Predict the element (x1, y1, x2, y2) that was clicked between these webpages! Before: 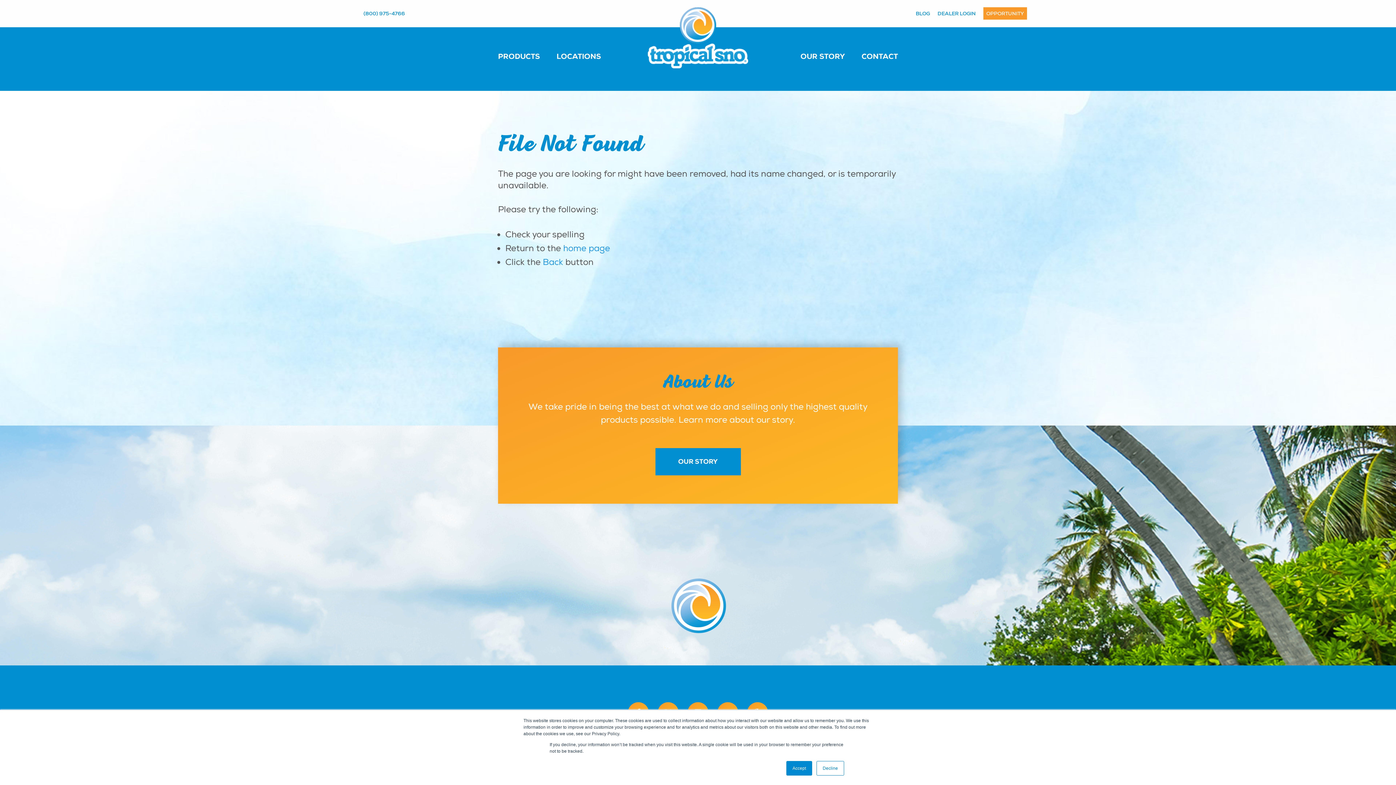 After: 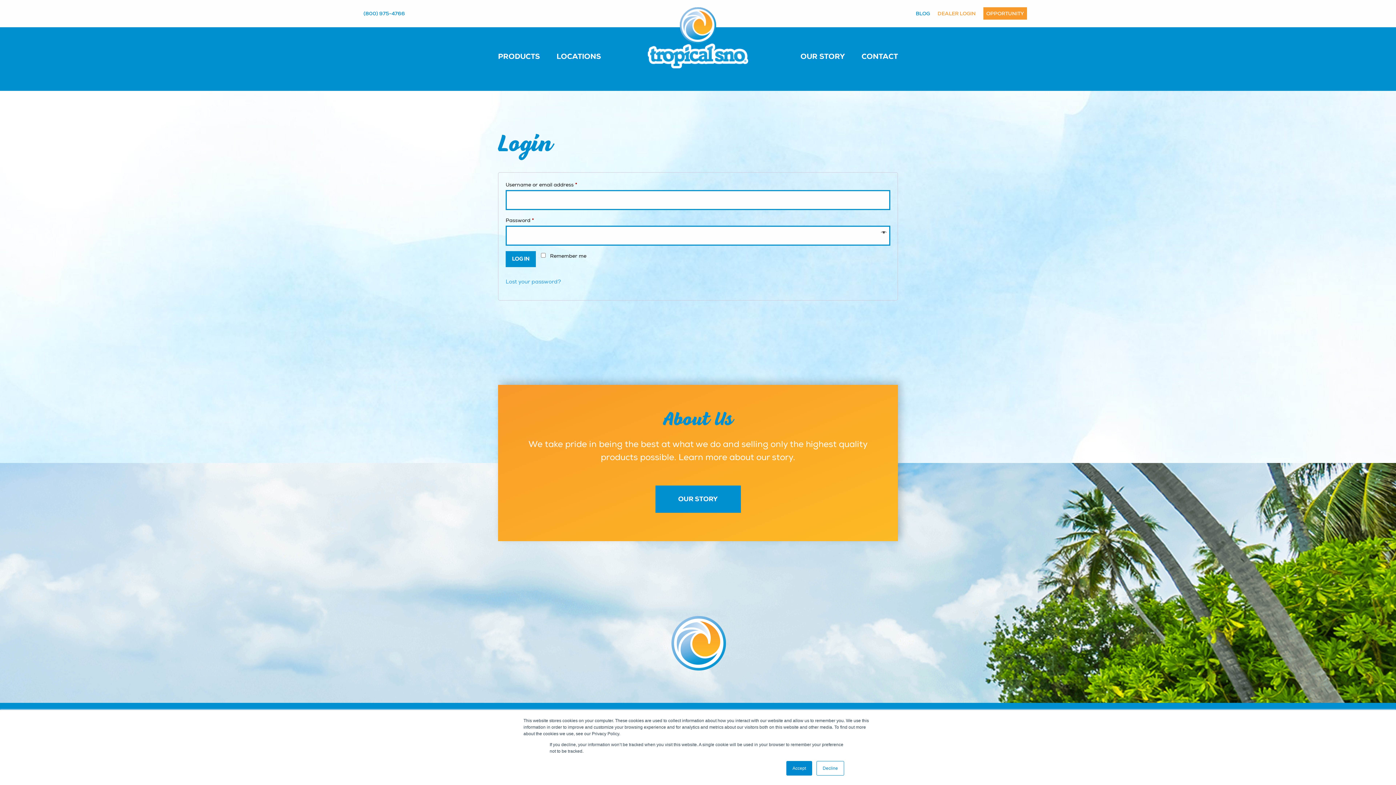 Action: label: DEALER LOGIN bbox: (937, 10, 976, 16)